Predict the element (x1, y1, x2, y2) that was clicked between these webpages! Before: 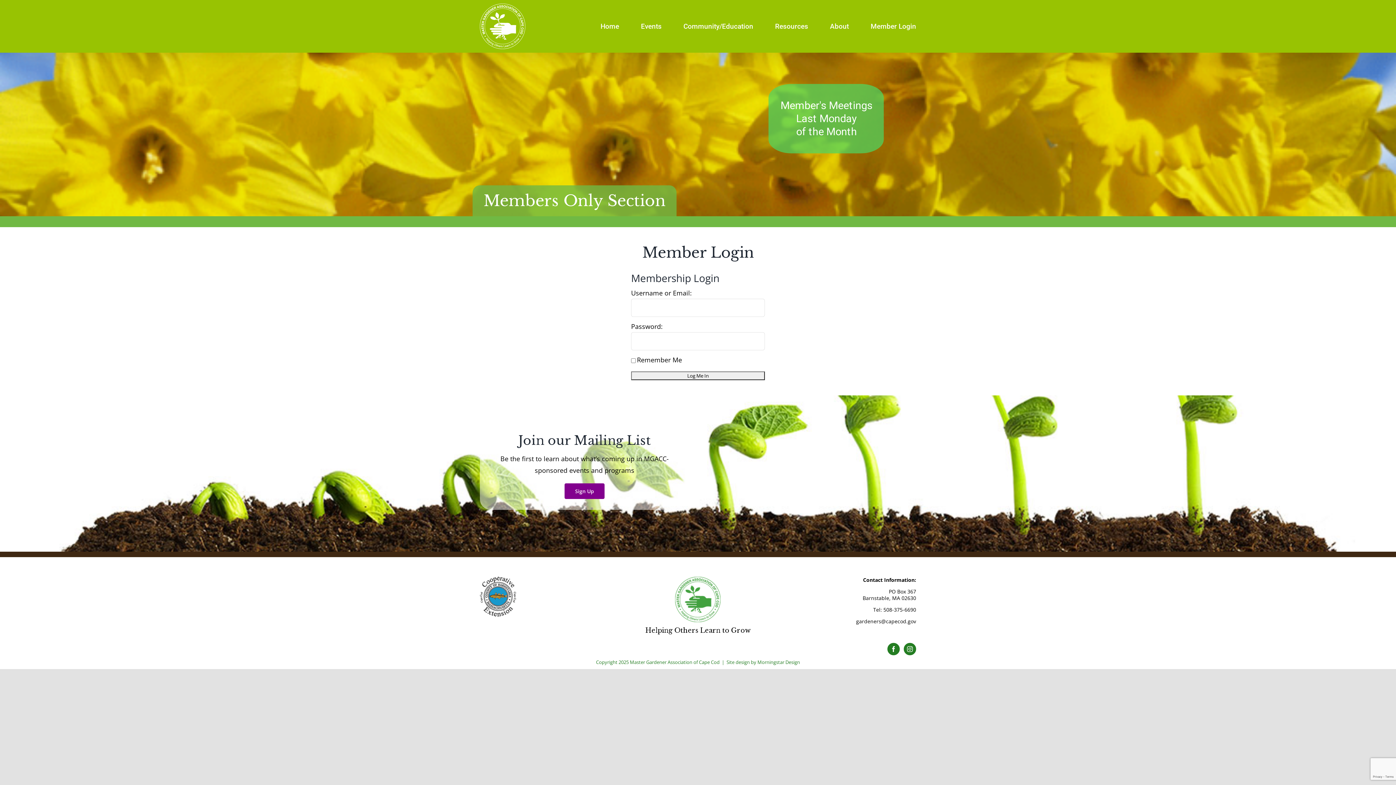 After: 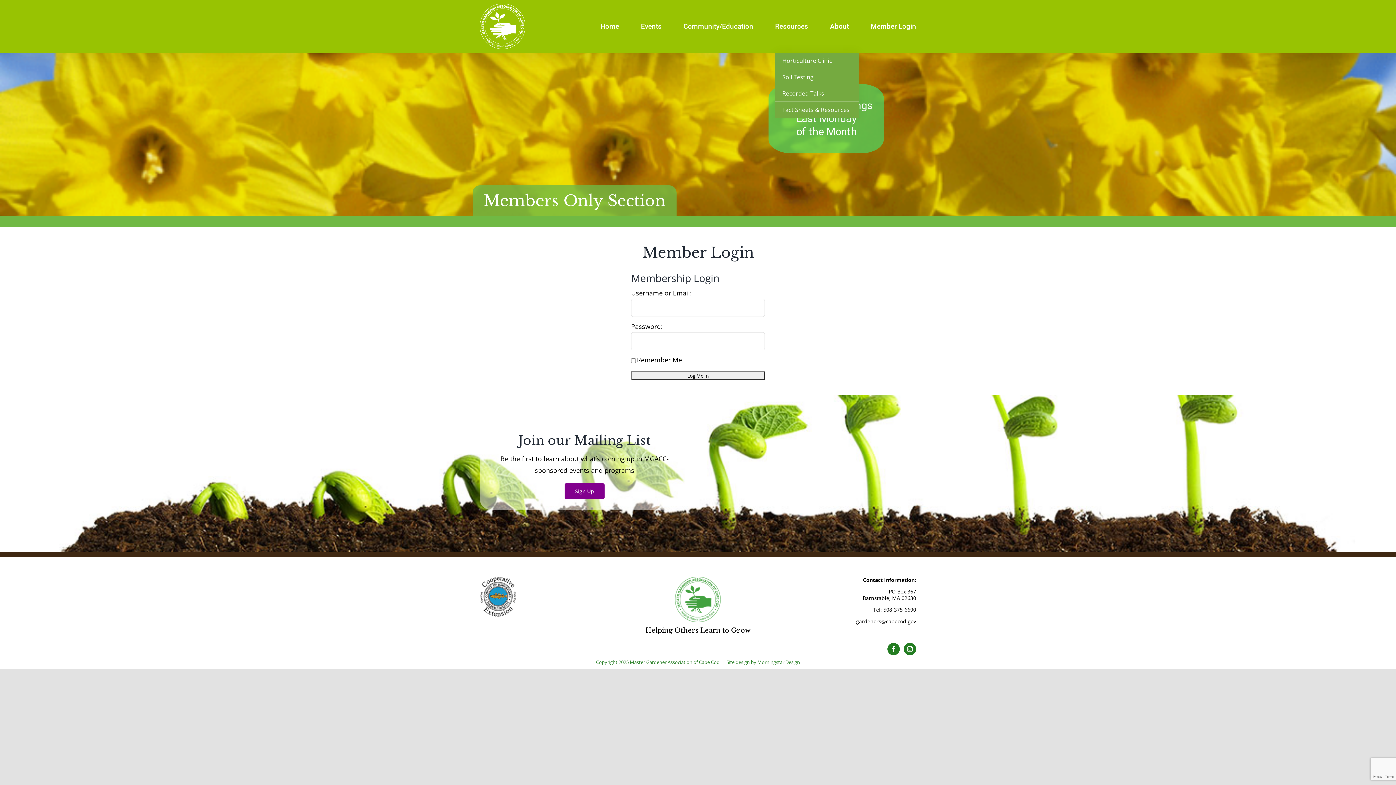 Action: label: Resources bbox: (775, 0, 808, 52)